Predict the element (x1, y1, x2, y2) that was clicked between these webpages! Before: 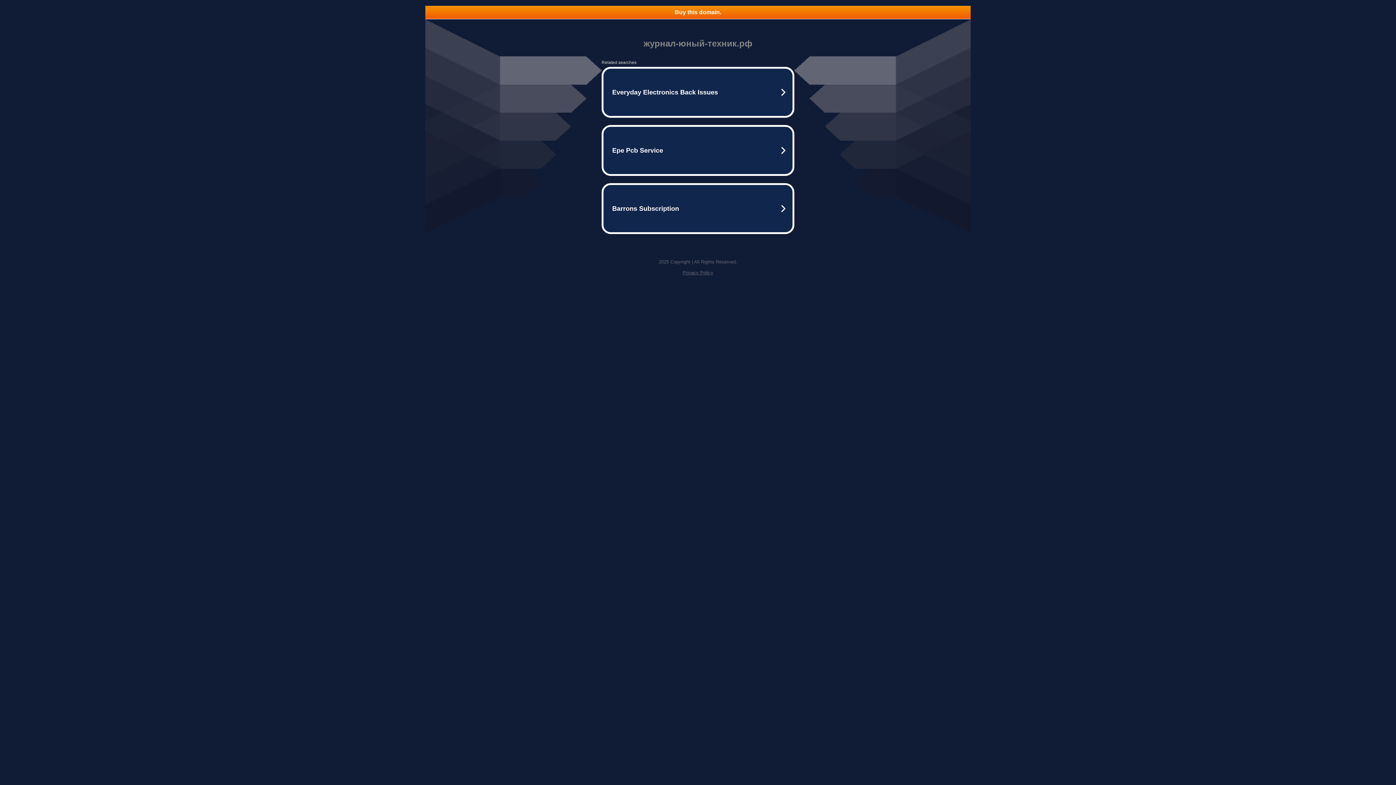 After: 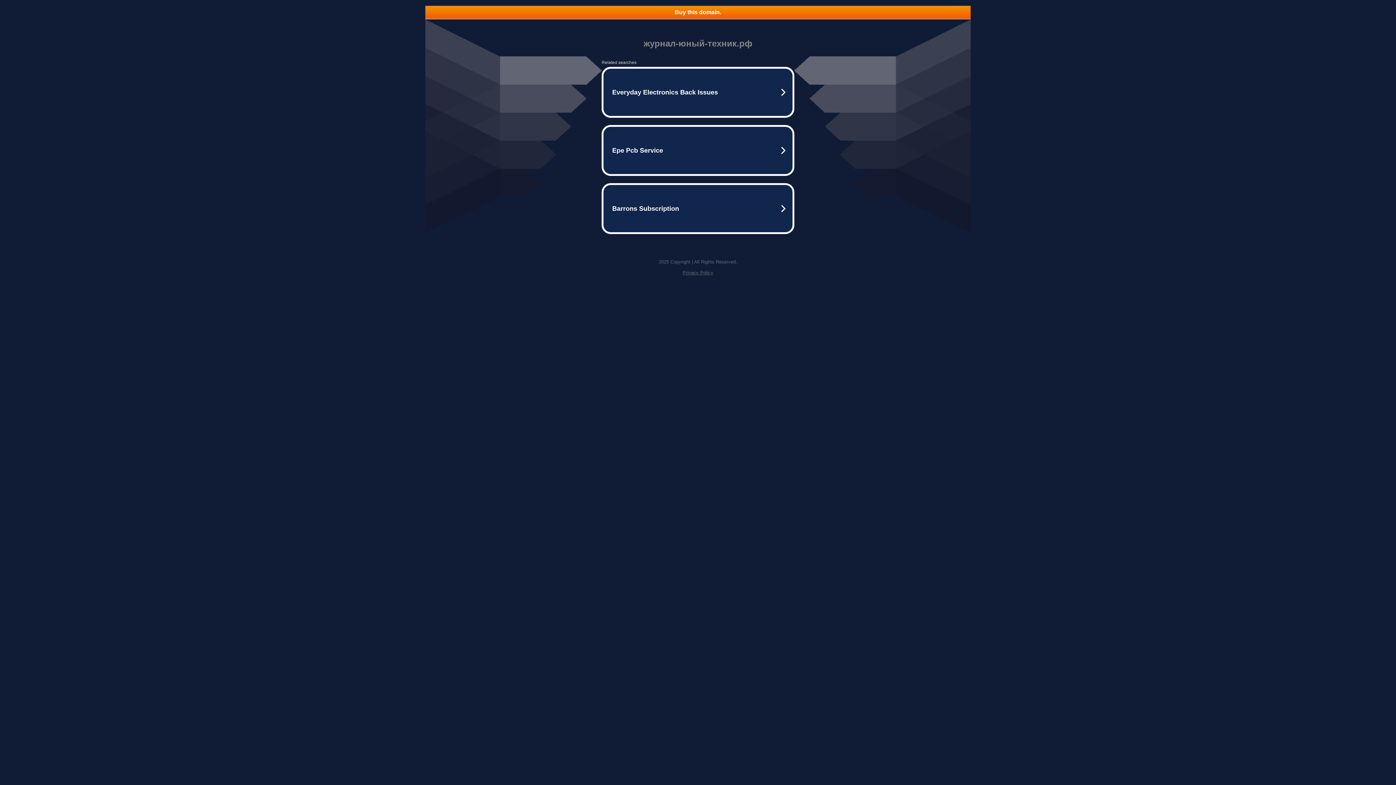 Action: bbox: (425, 5, 970, 18) label: Buy this domain.